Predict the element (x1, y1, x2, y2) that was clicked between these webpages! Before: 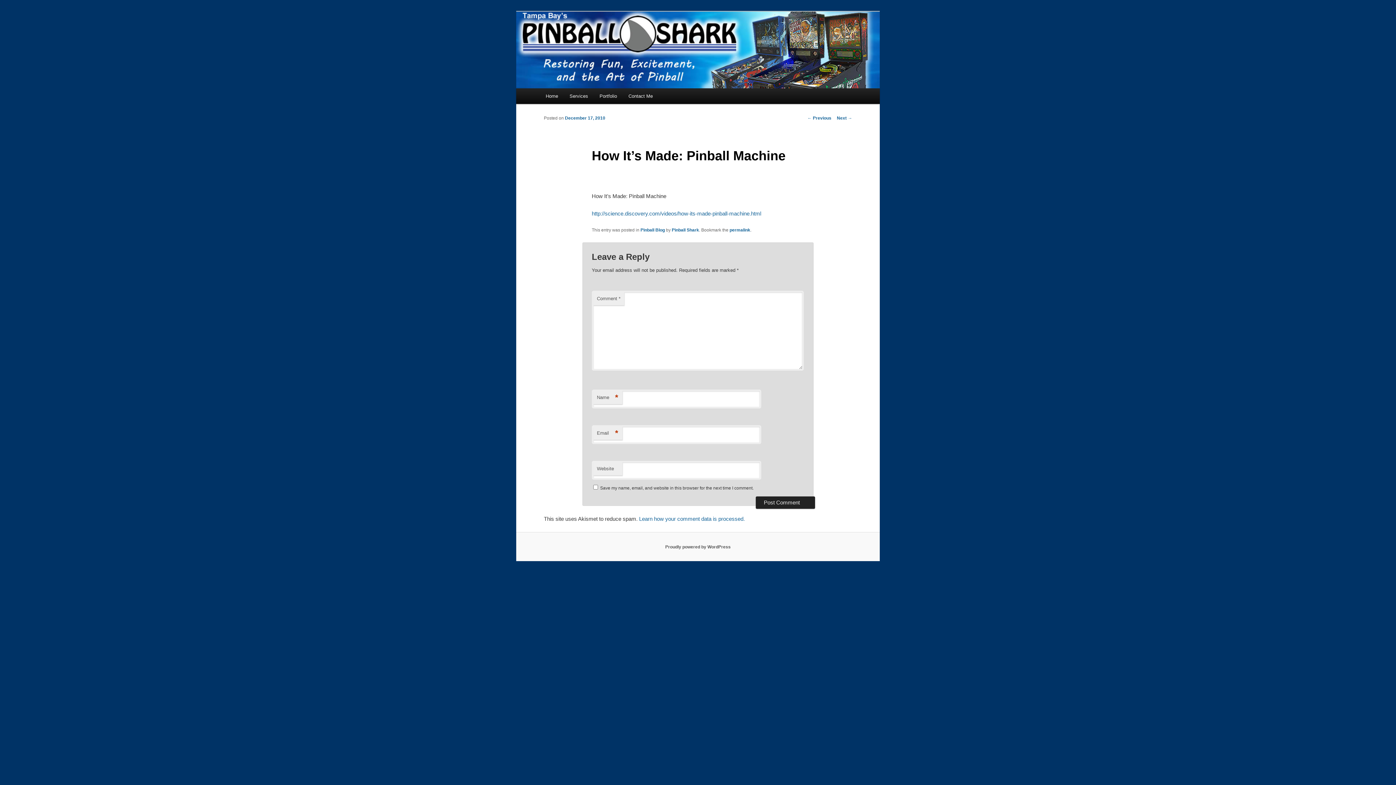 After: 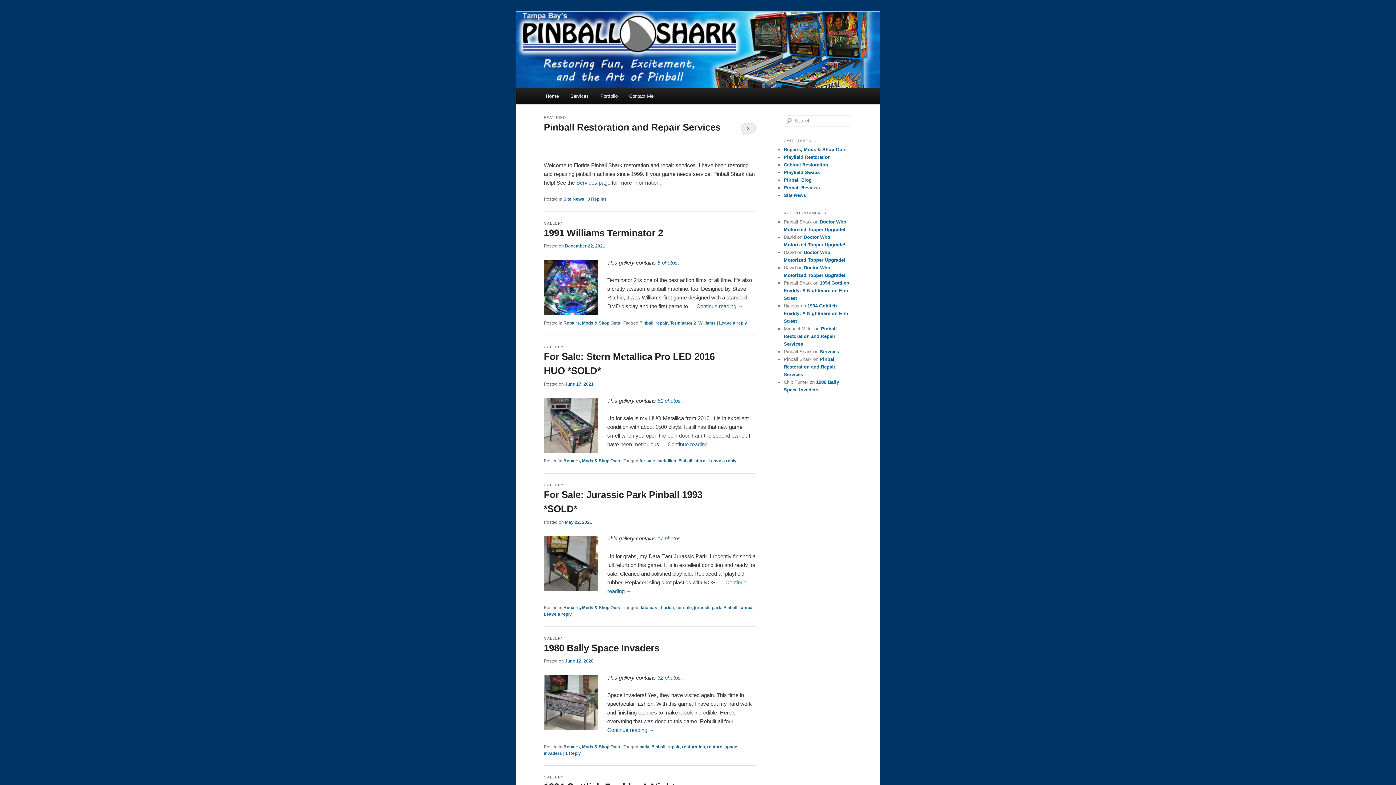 Action: label: Home bbox: (540, 88, 563, 104)